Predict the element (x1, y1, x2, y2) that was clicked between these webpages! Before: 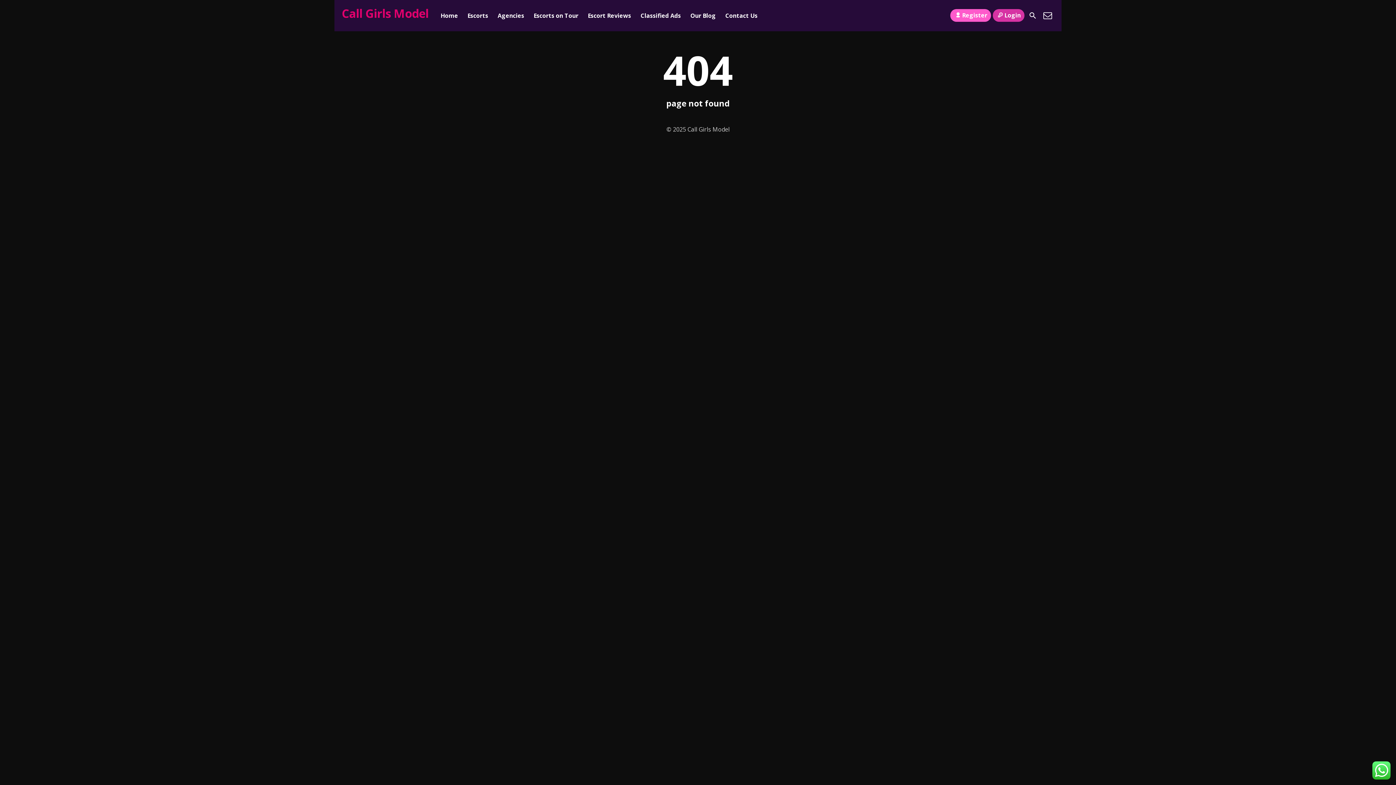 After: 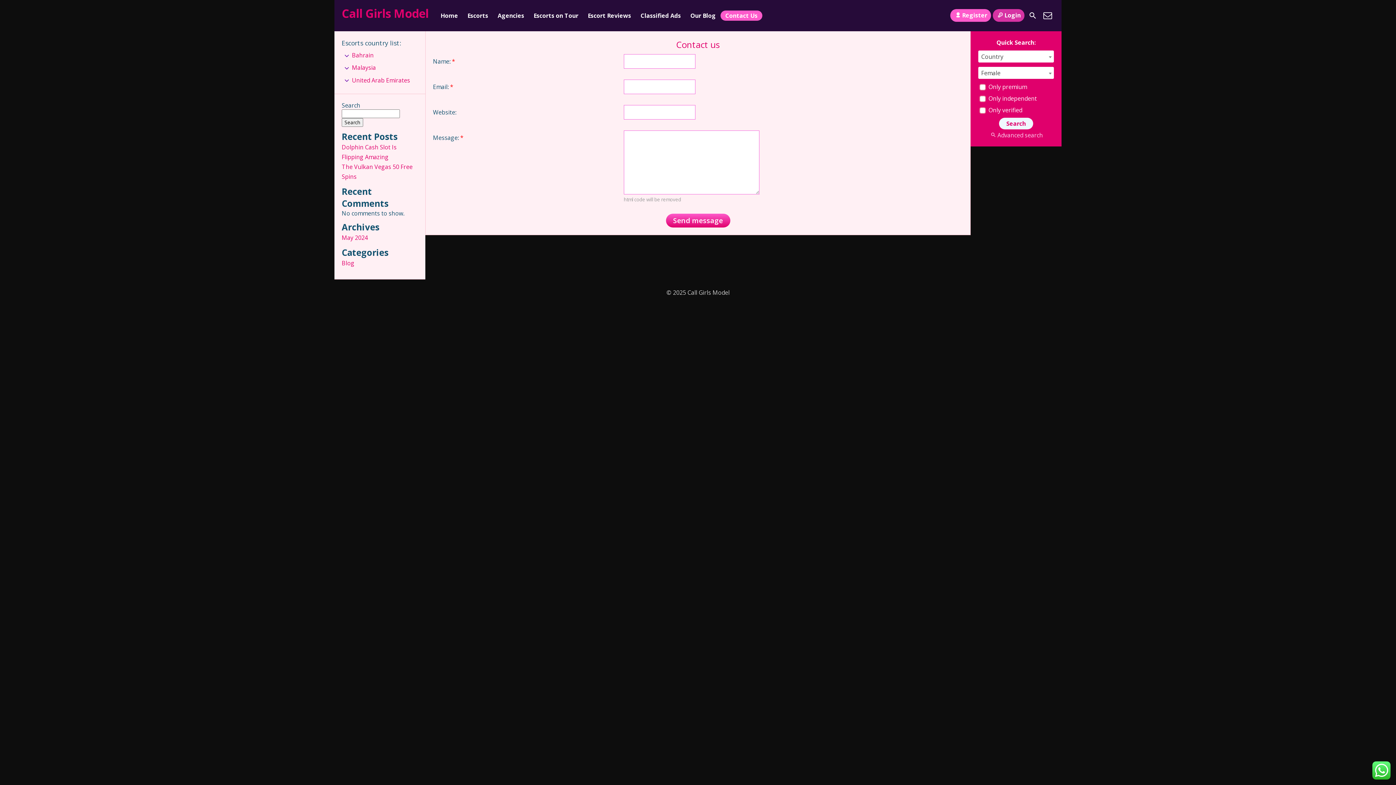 Action: bbox: (720, 10, 762, 20) label: Contact Us